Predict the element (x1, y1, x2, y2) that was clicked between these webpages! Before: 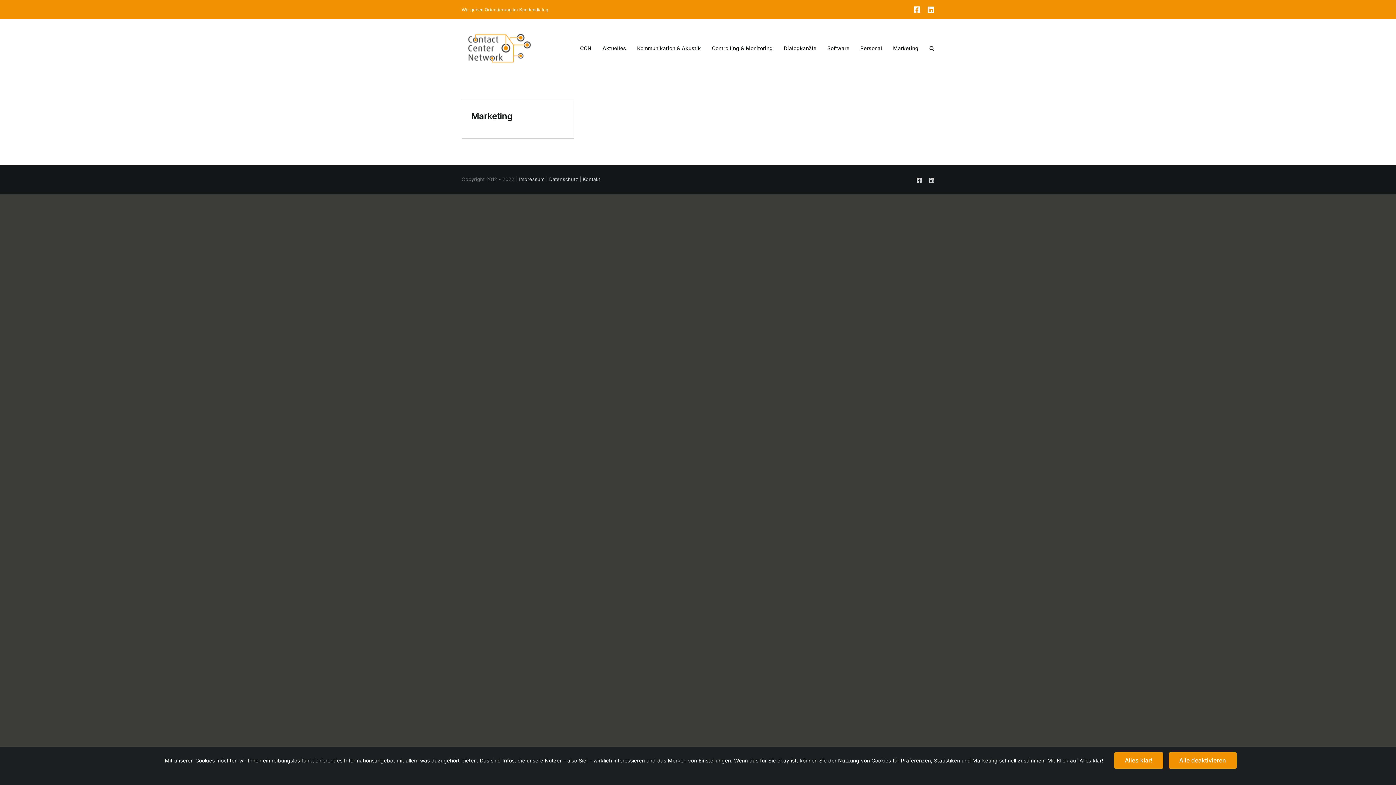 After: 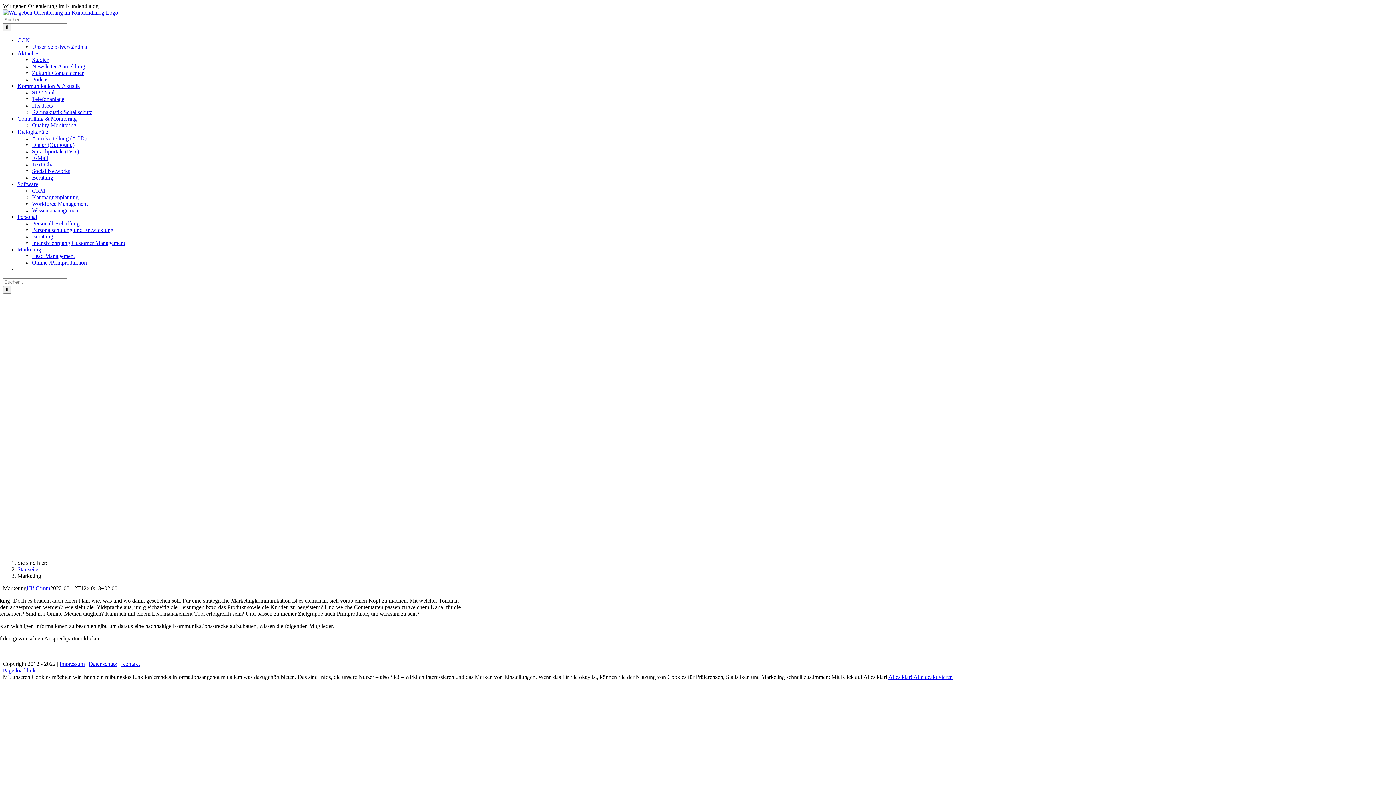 Action: bbox: (471, 110, 512, 121) label: Marketing